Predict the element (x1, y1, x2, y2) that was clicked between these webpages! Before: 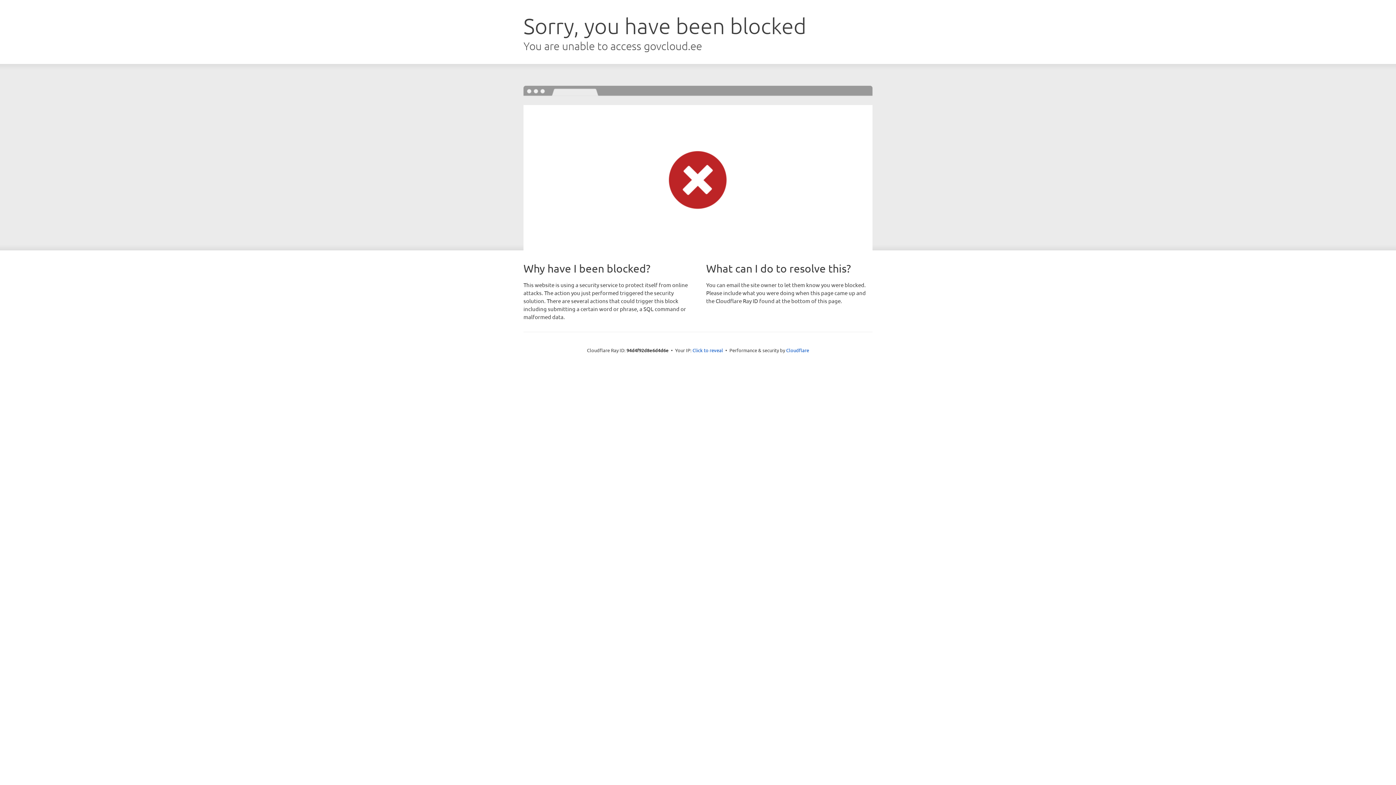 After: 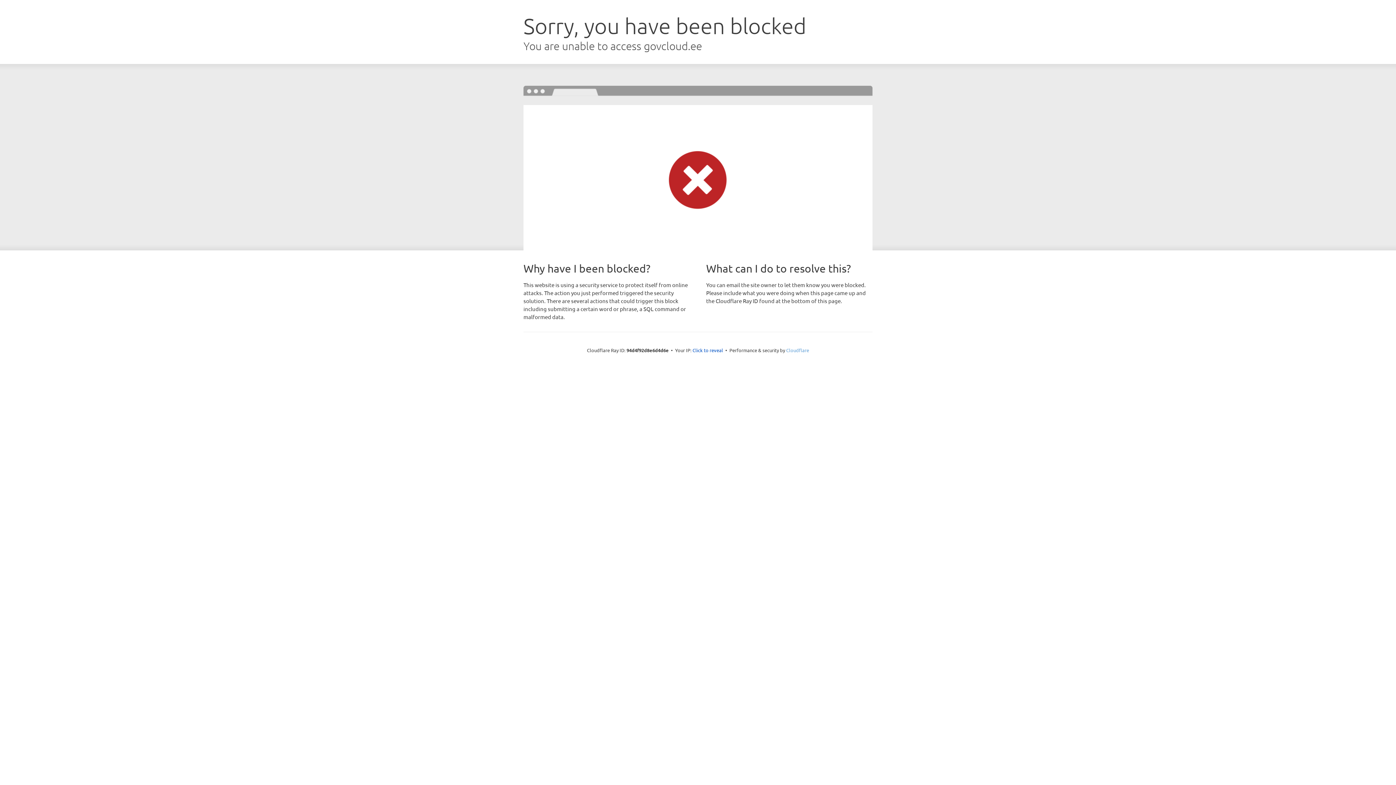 Action: bbox: (786, 347, 809, 353) label: Cloudflare